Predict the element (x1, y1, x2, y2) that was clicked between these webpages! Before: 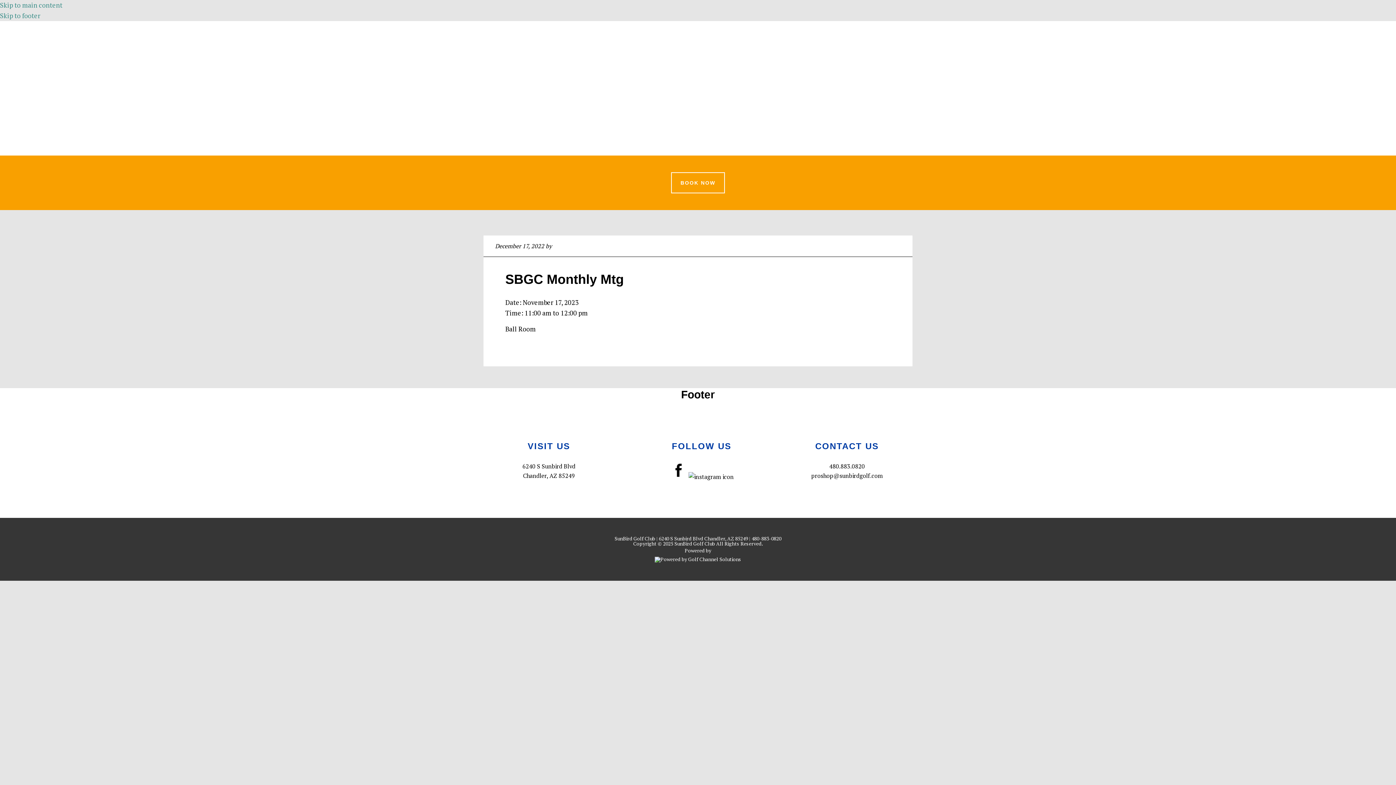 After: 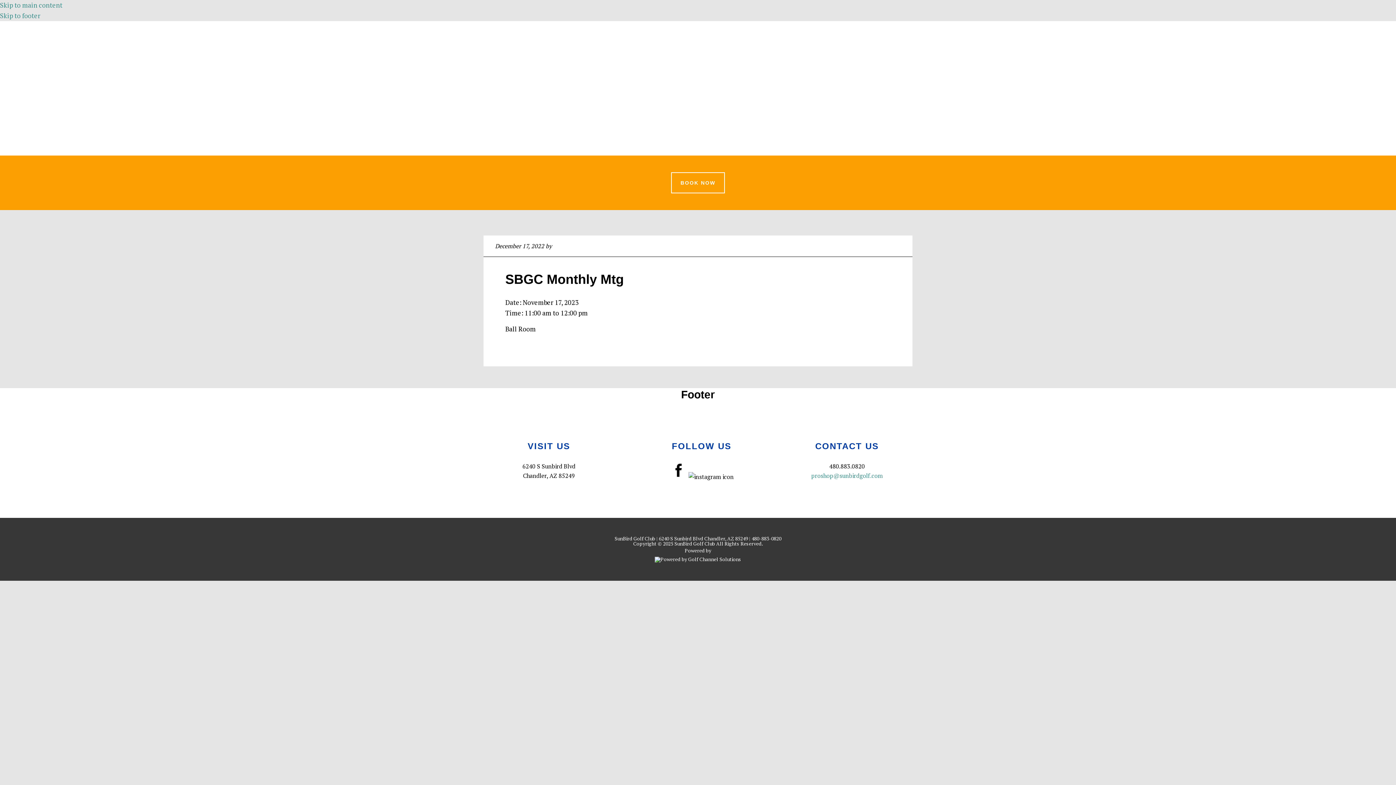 Action: bbox: (811, 472, 883, 480) label: proshop@sunbirdgolf.com